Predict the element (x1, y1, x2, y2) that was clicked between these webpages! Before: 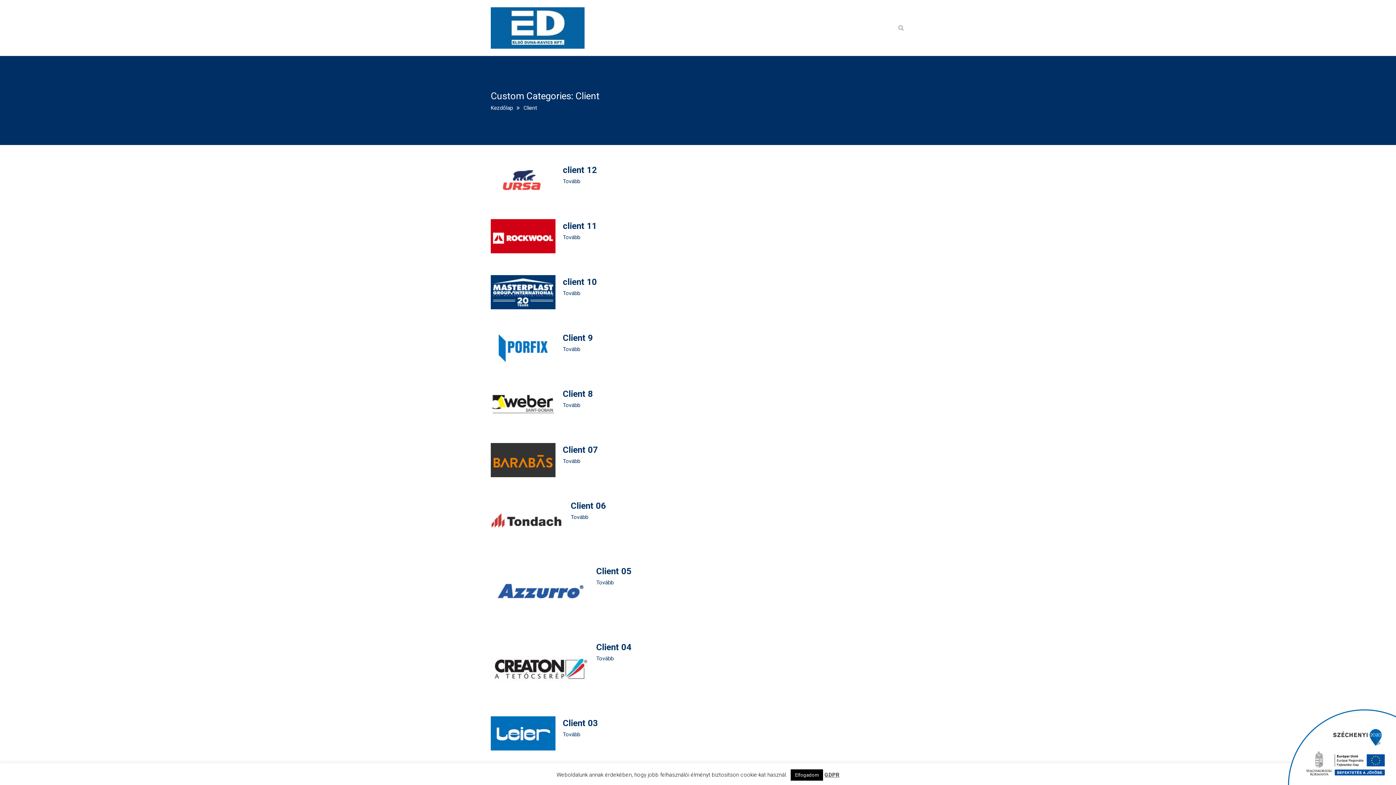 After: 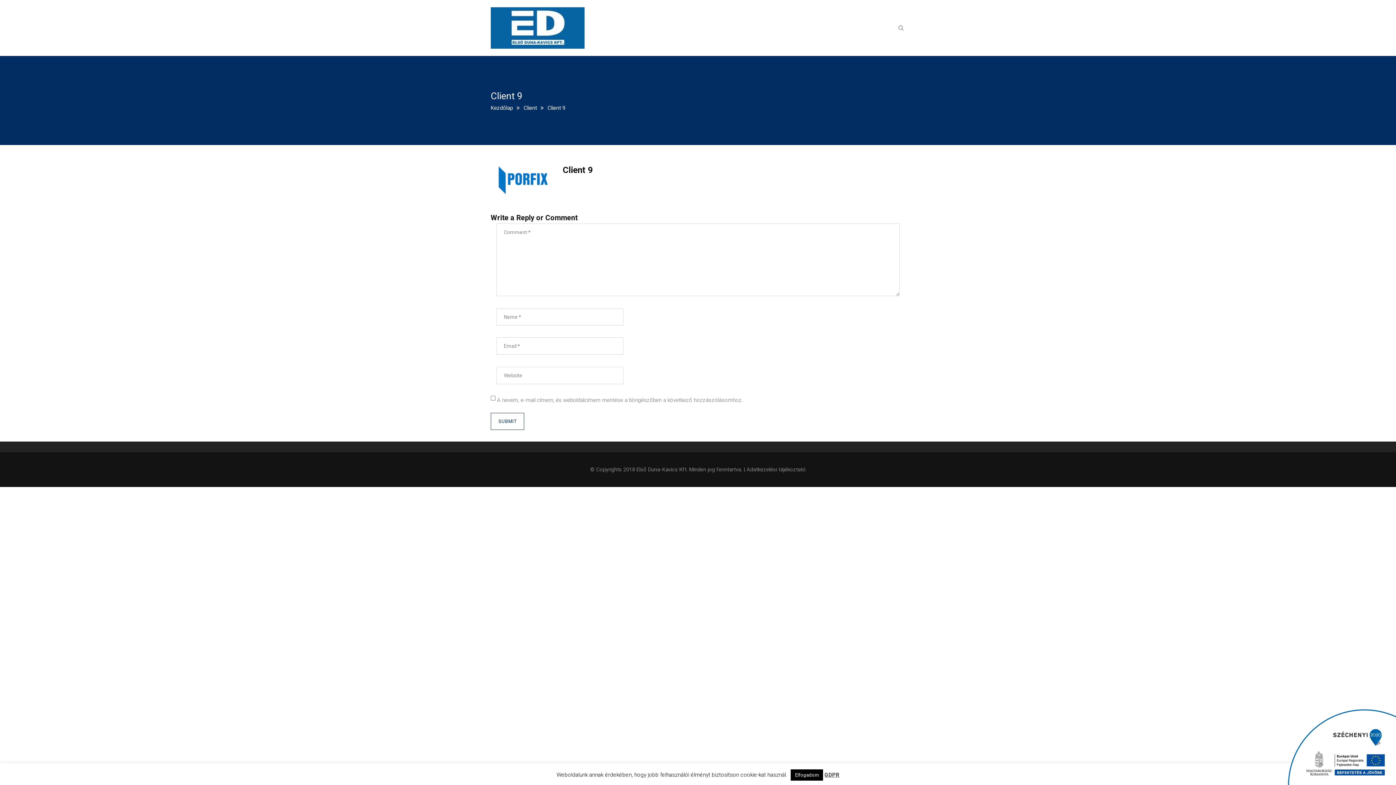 Action: bbox: (562, 333, 593, 343) label: Client 9